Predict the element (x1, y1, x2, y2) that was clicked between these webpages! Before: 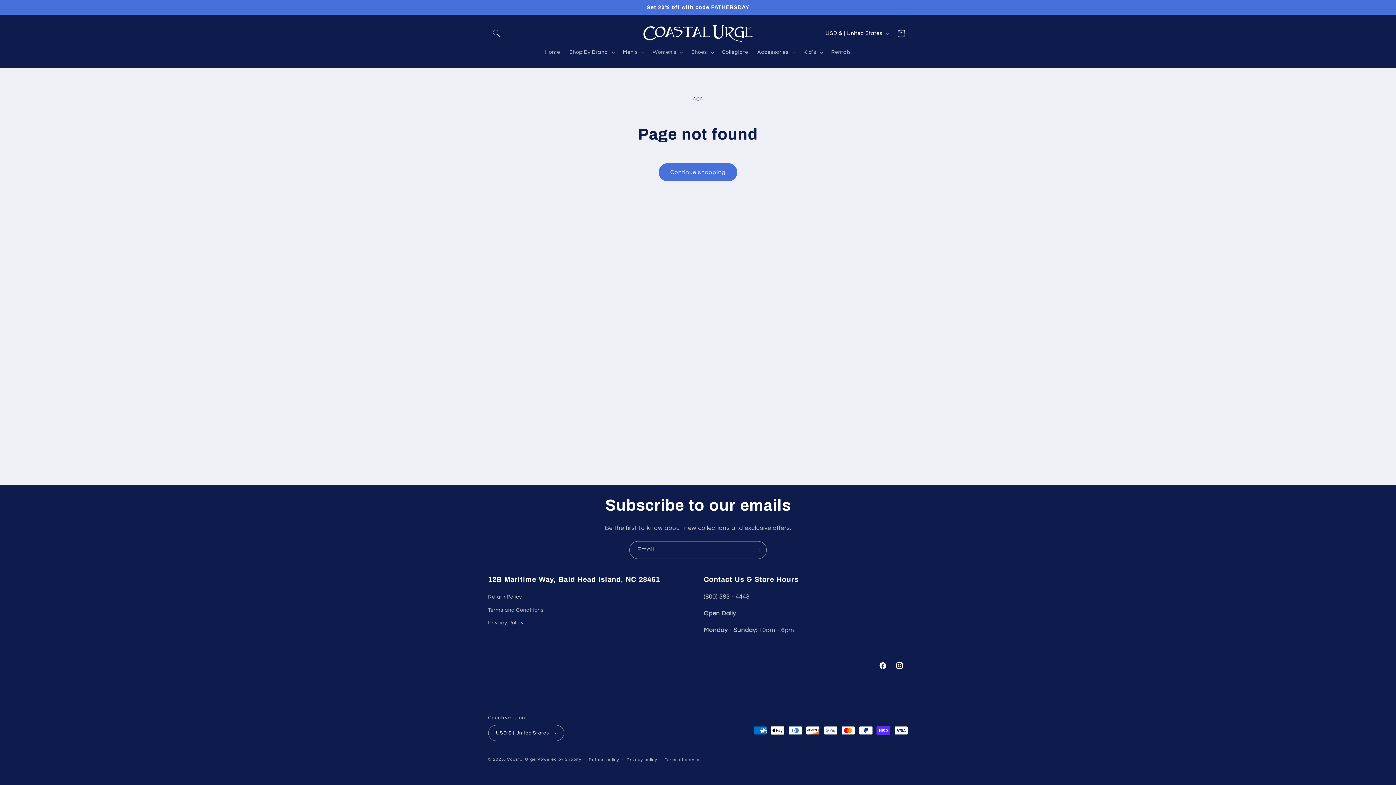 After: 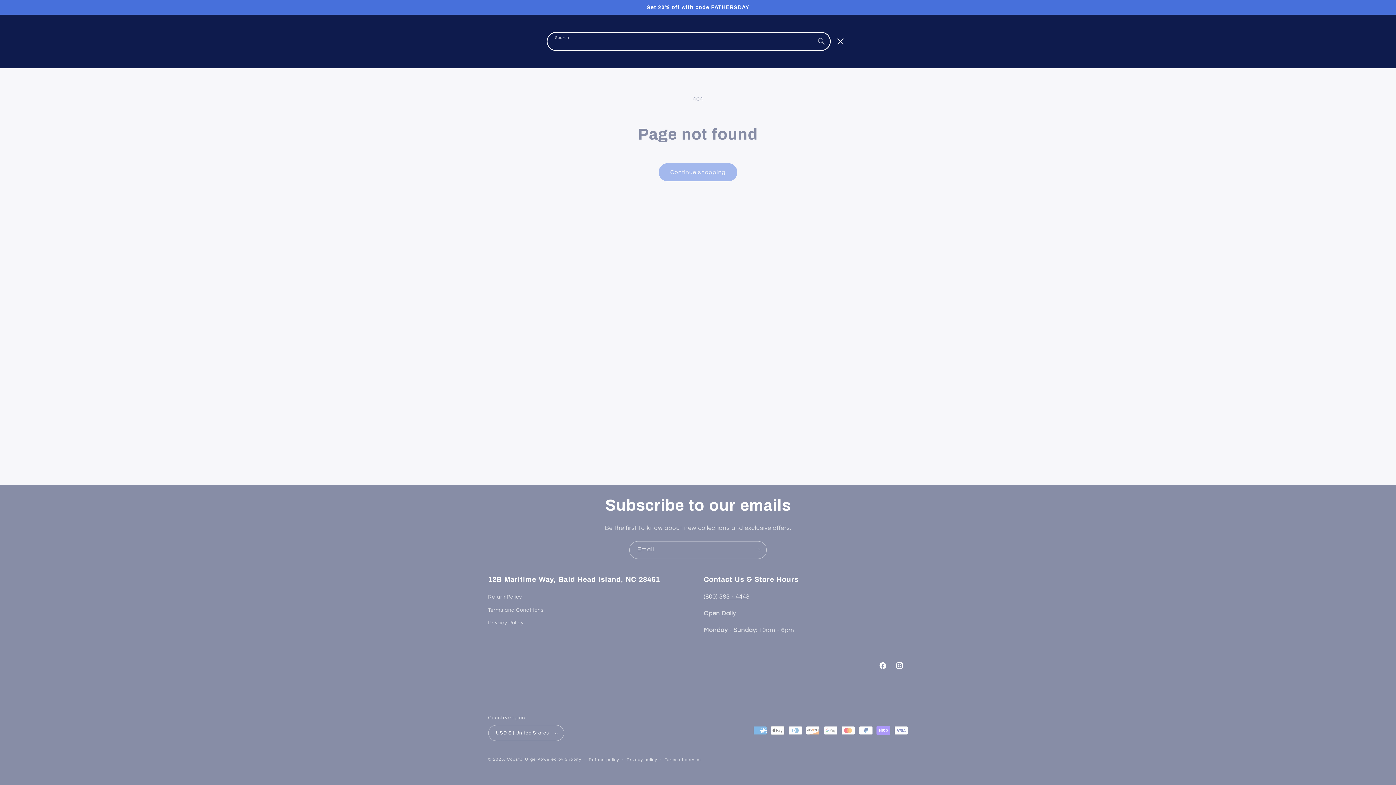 Action: label: Search bbox: (488, 24, 504, 41)